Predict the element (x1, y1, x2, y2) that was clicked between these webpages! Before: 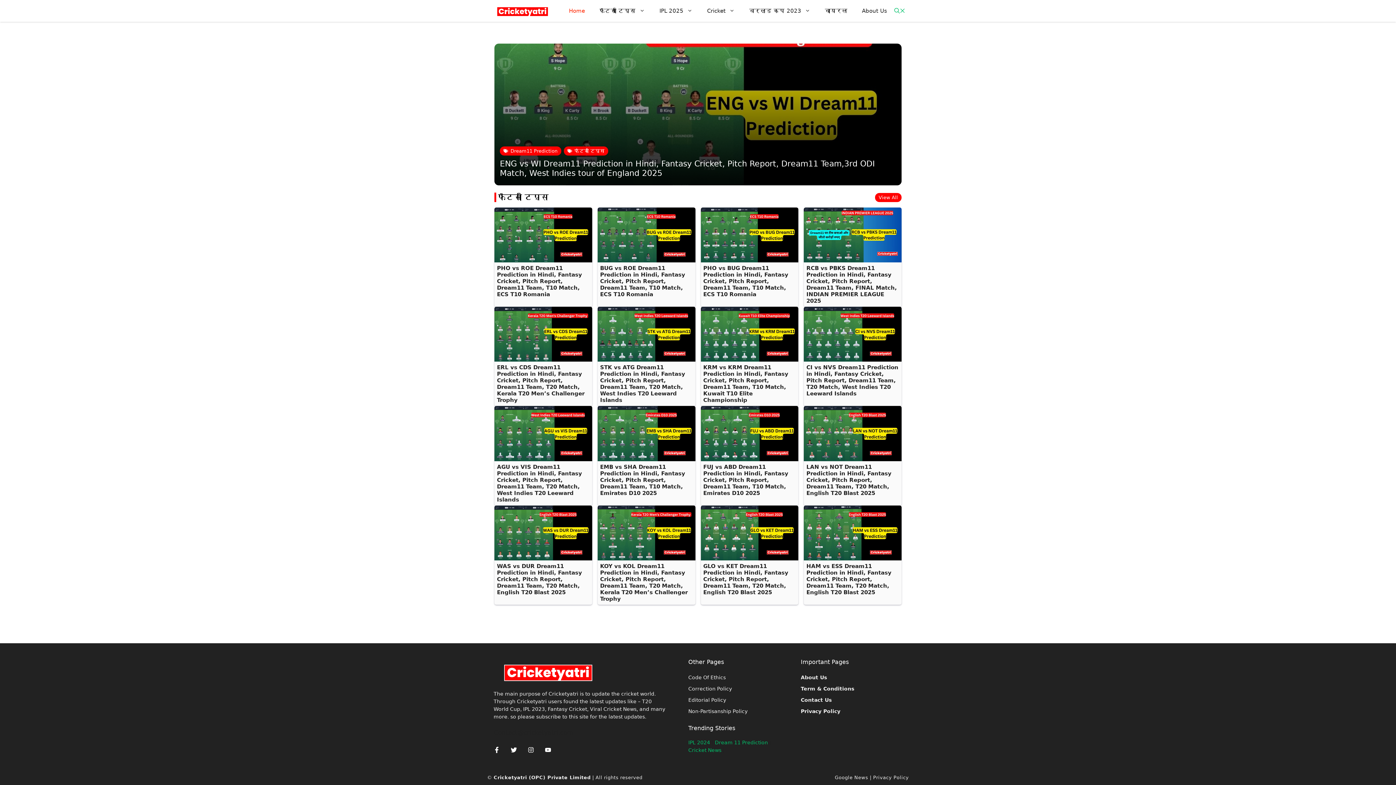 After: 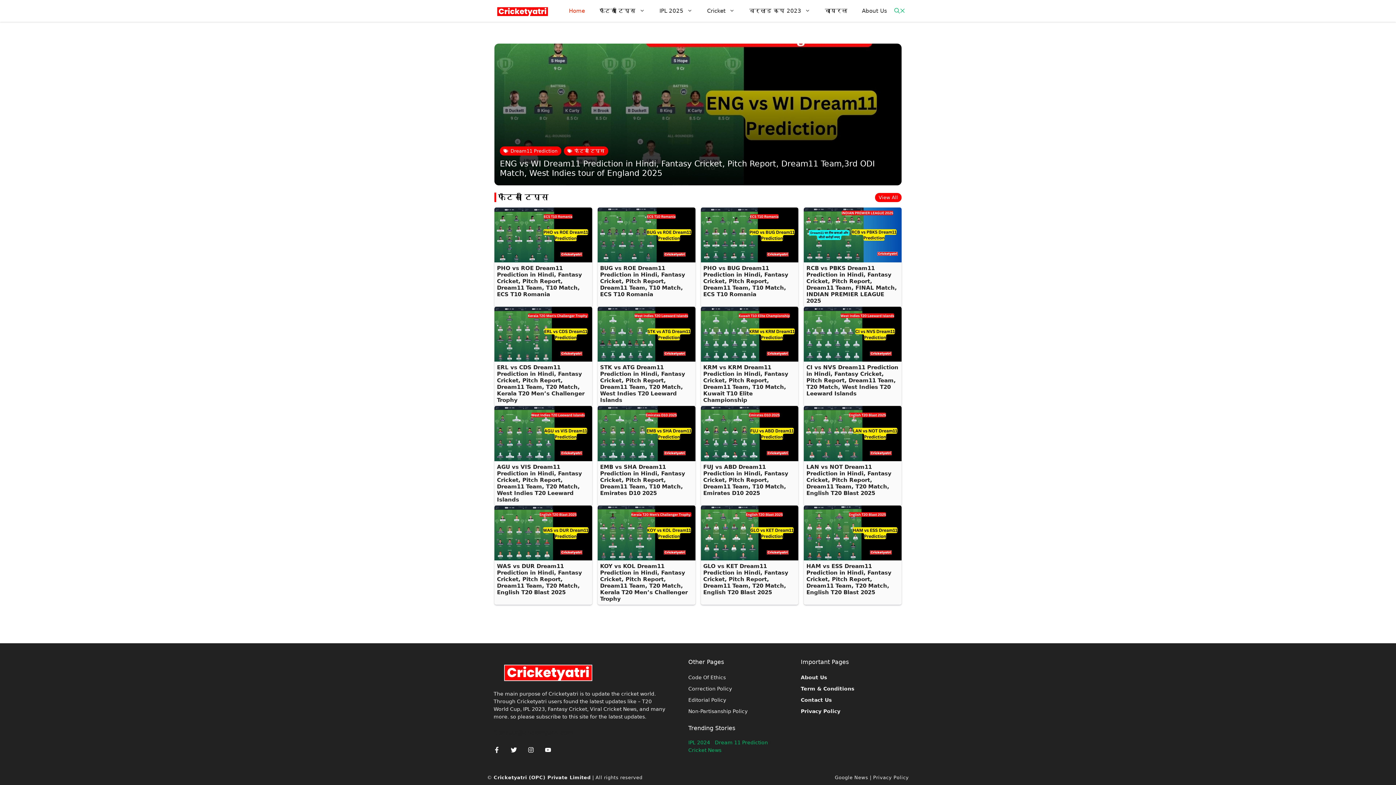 Action: bbox: (493, 747, 499, 753)